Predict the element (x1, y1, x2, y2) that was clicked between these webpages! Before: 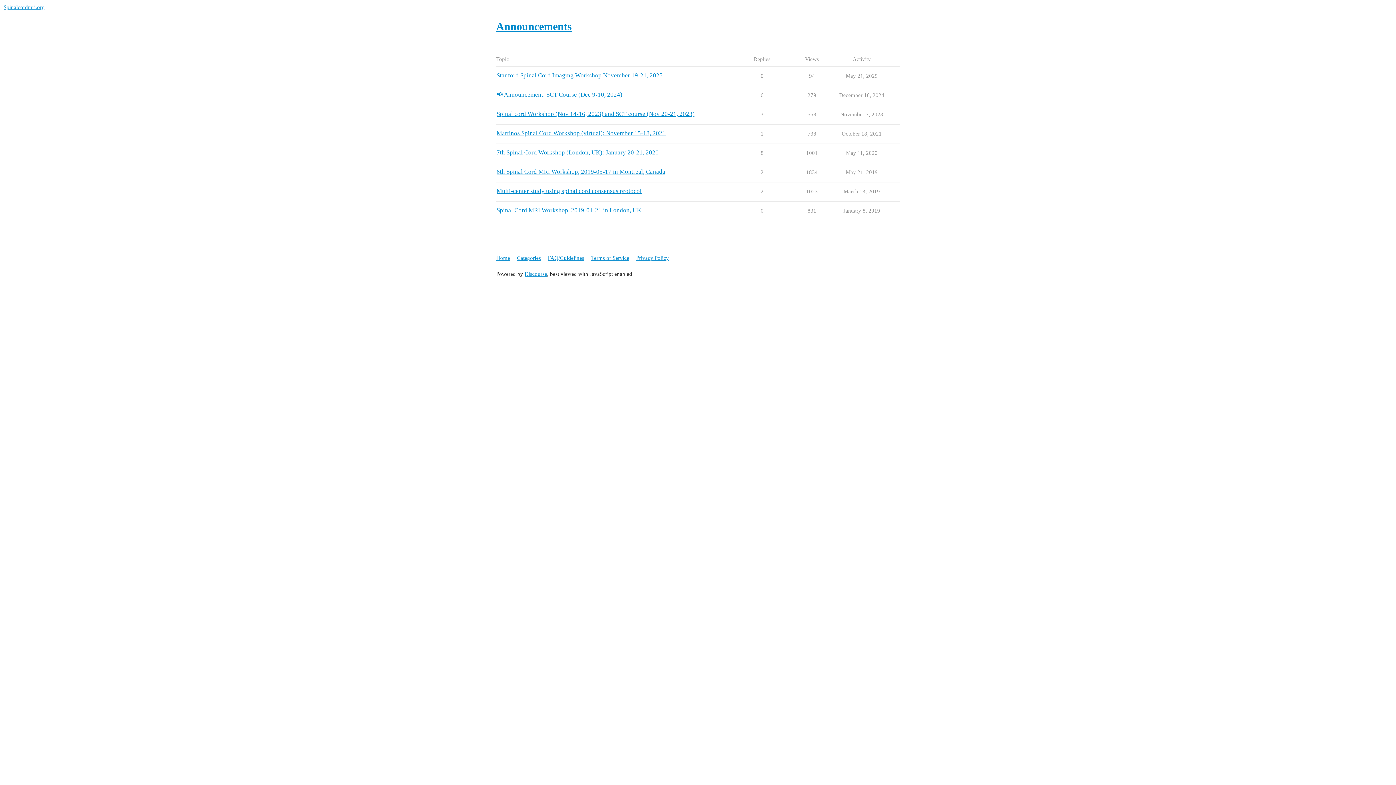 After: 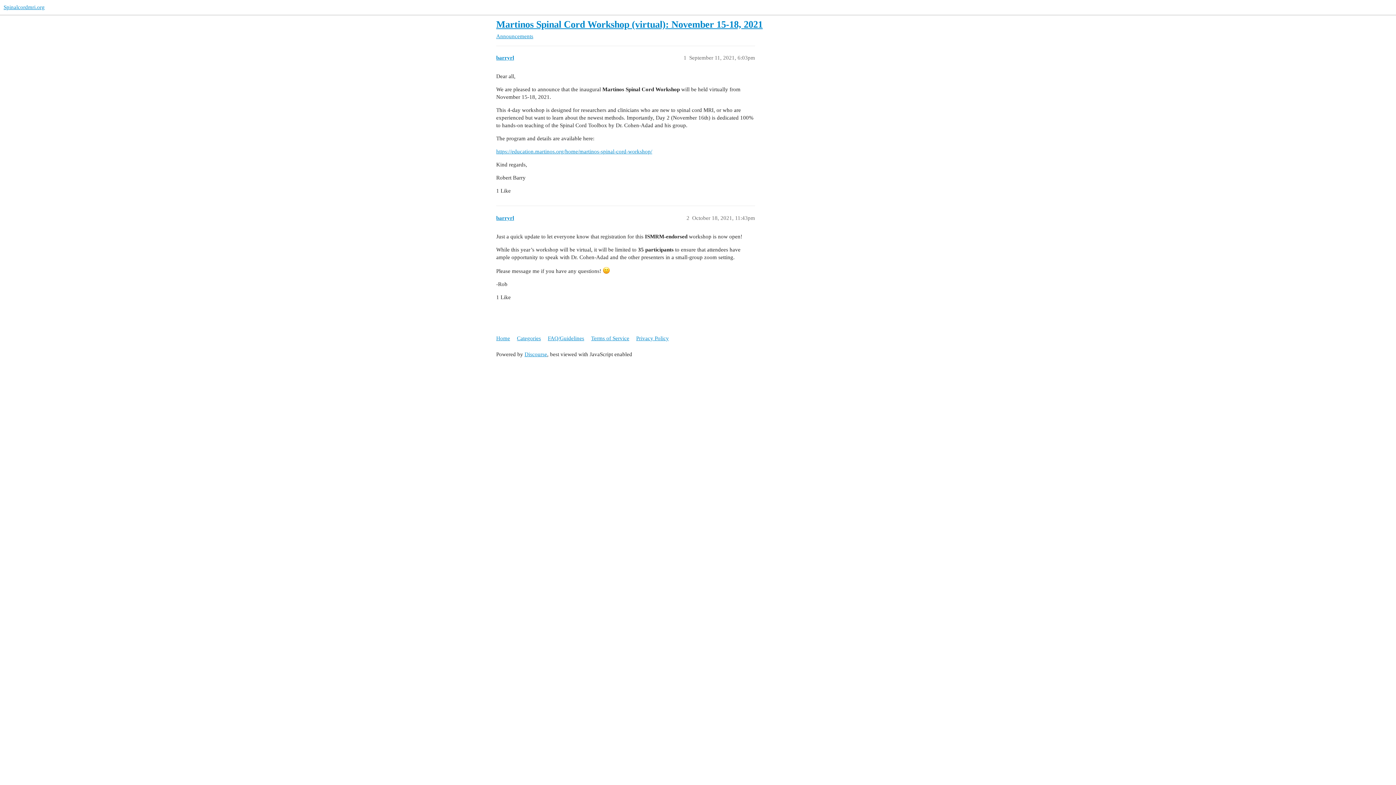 Action: bbox: (496, 129, 665, 136) label: Martinos Spinal Cord Workshop (virtual): November 15-18, 2021